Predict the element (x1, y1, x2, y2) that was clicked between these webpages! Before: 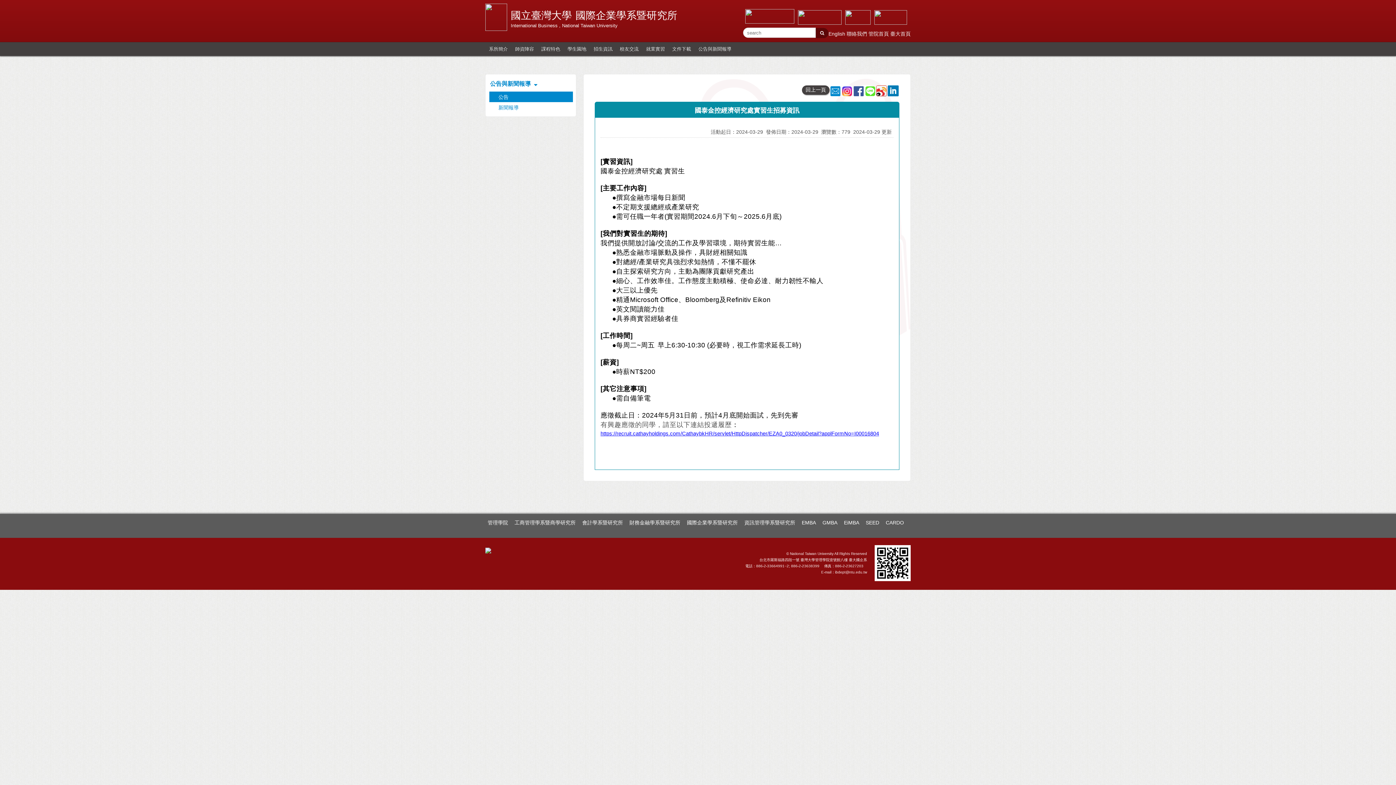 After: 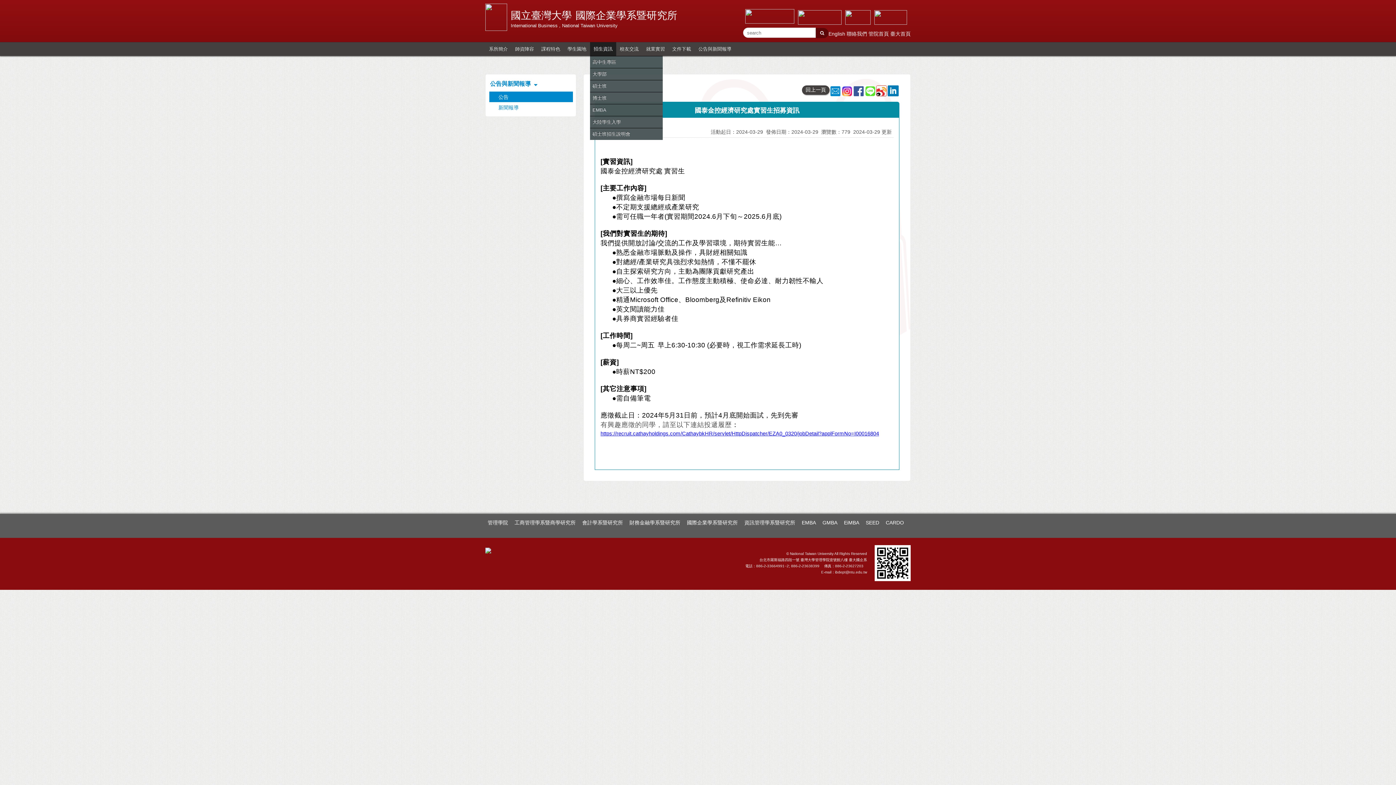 Action: label: 招生資訊 bbox: (590, 42, 616, 55)